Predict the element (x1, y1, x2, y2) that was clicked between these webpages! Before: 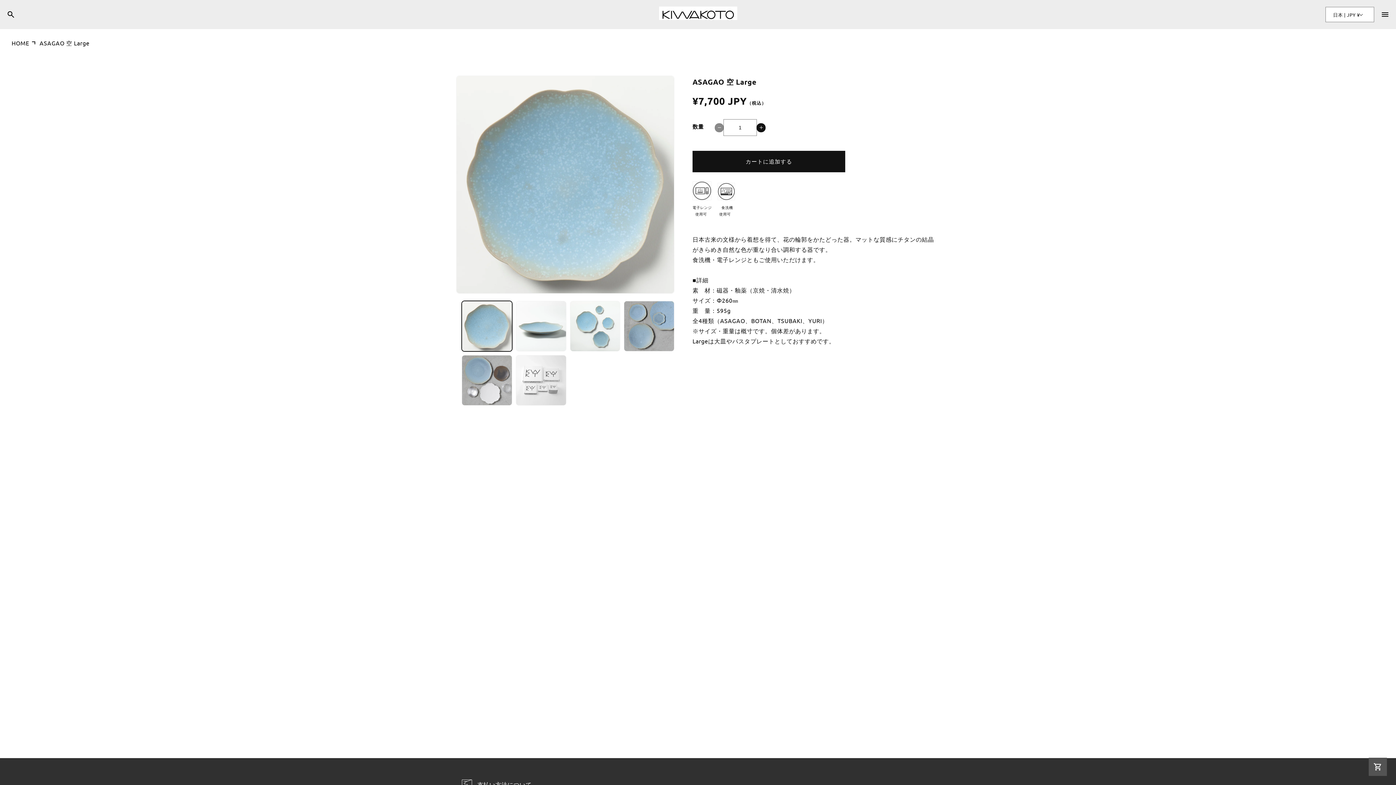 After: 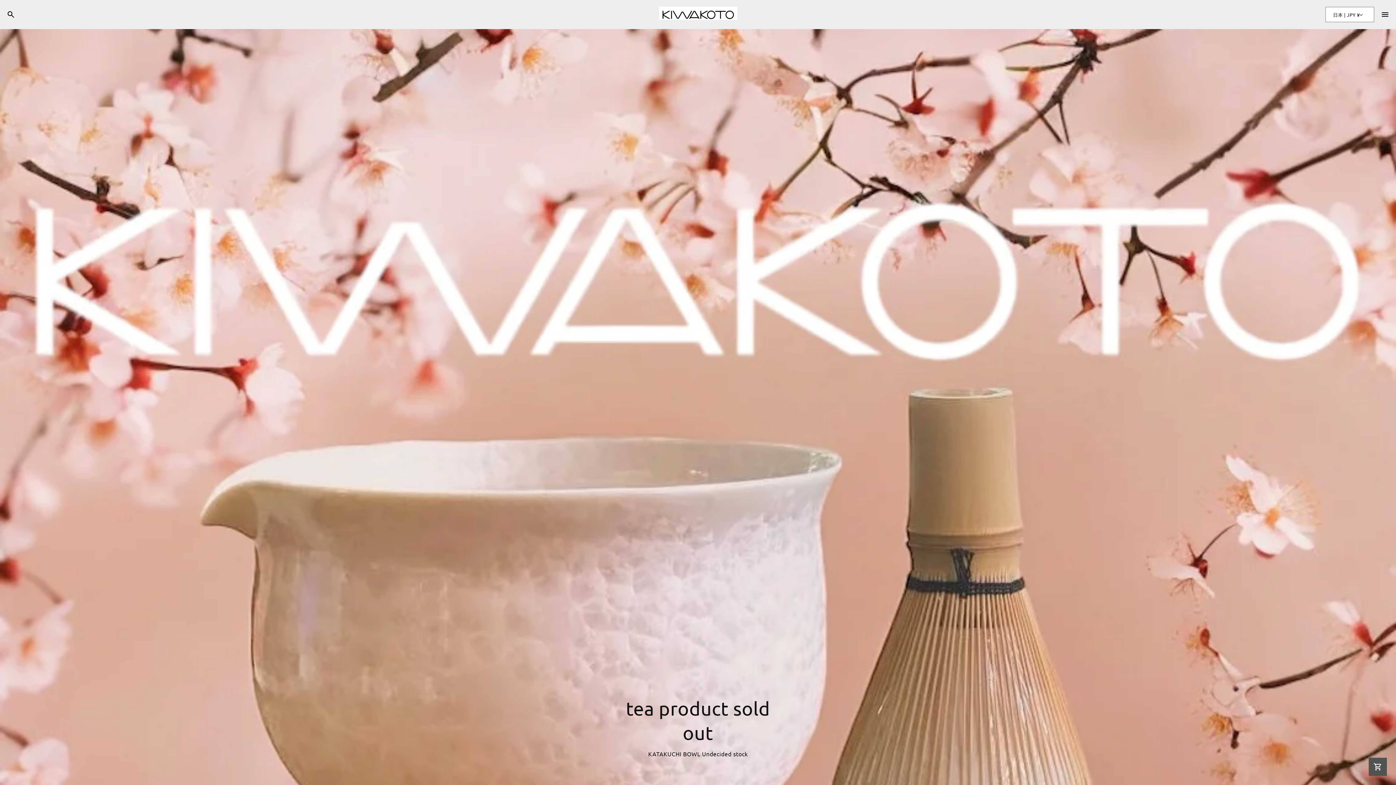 Action: bbox: (659, 13, 737, 21)